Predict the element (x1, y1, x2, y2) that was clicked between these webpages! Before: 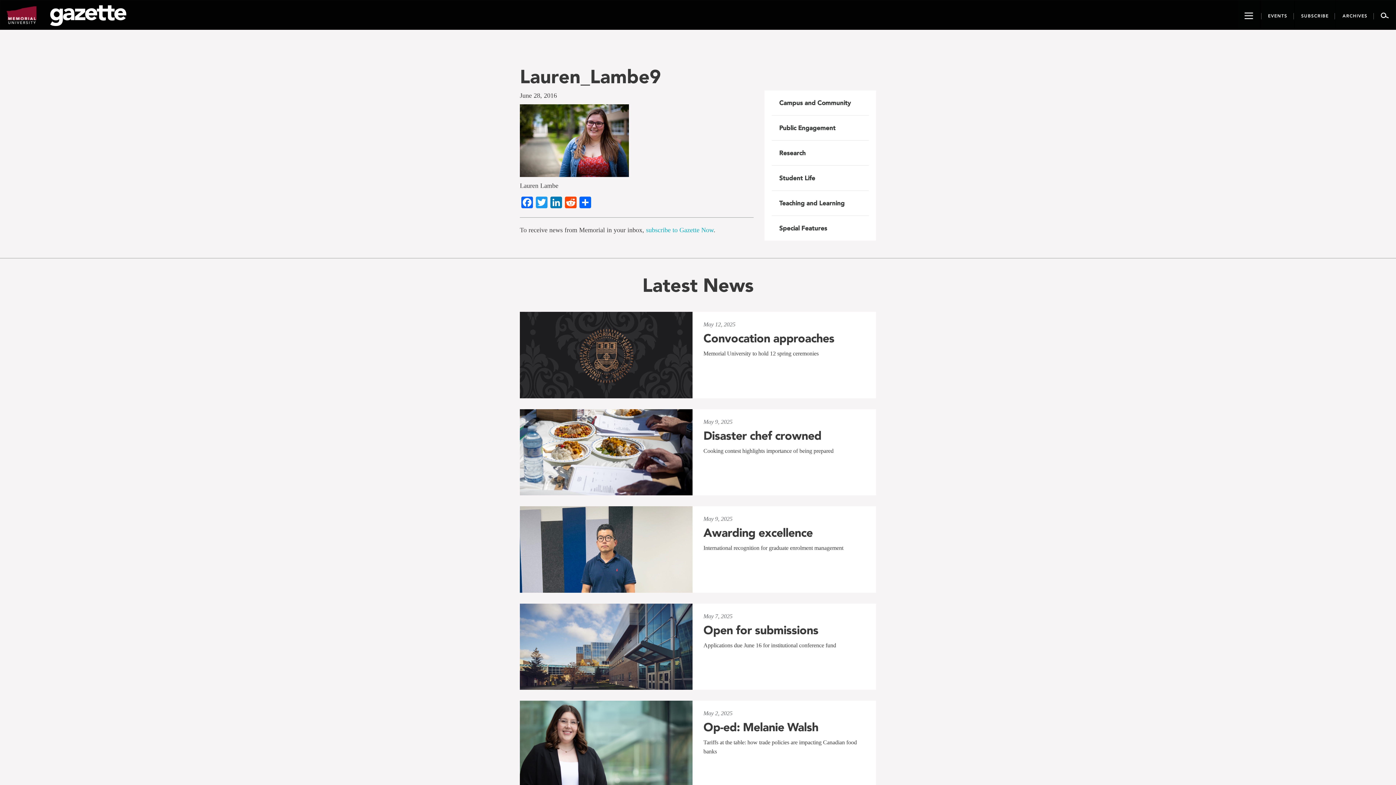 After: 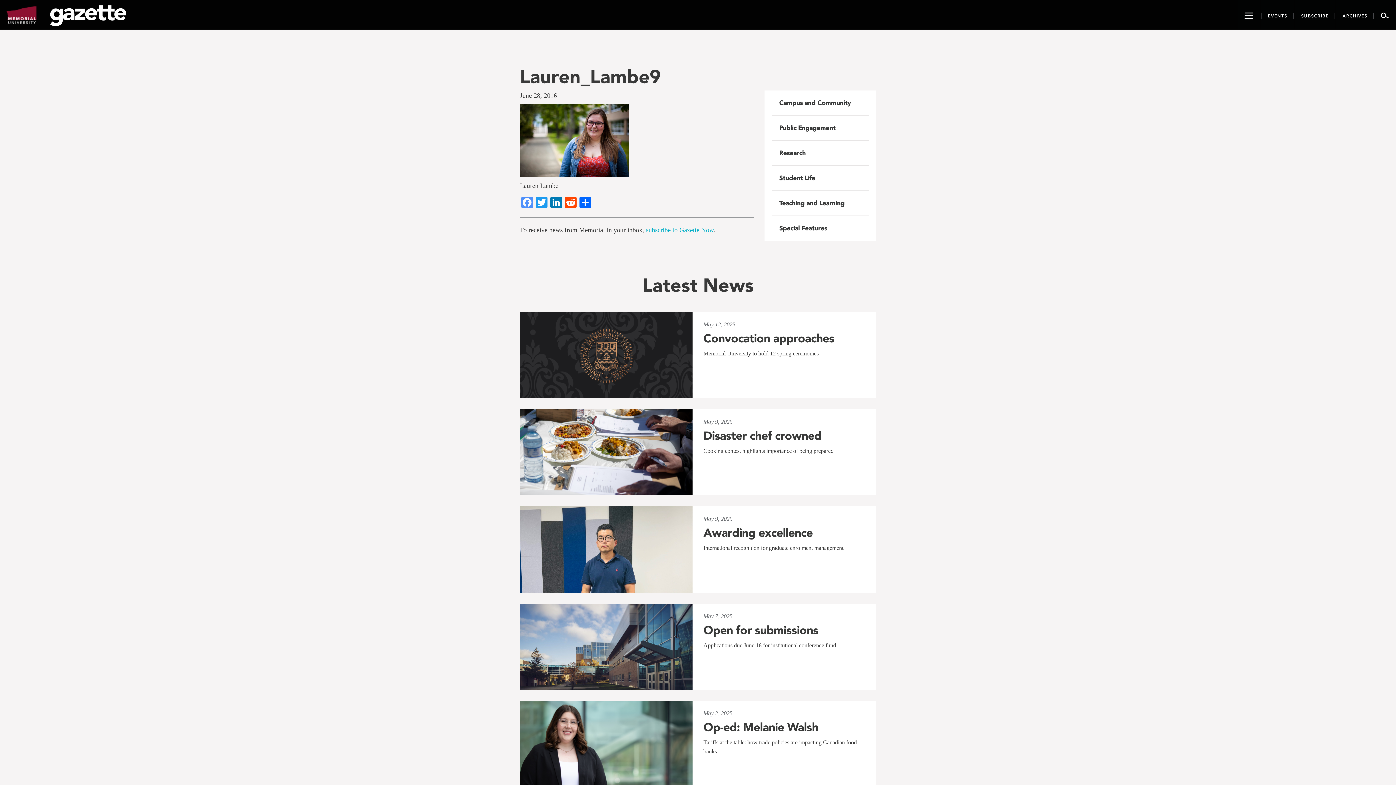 Action: label: Facebook bbox: (520, 196, 534, 210)